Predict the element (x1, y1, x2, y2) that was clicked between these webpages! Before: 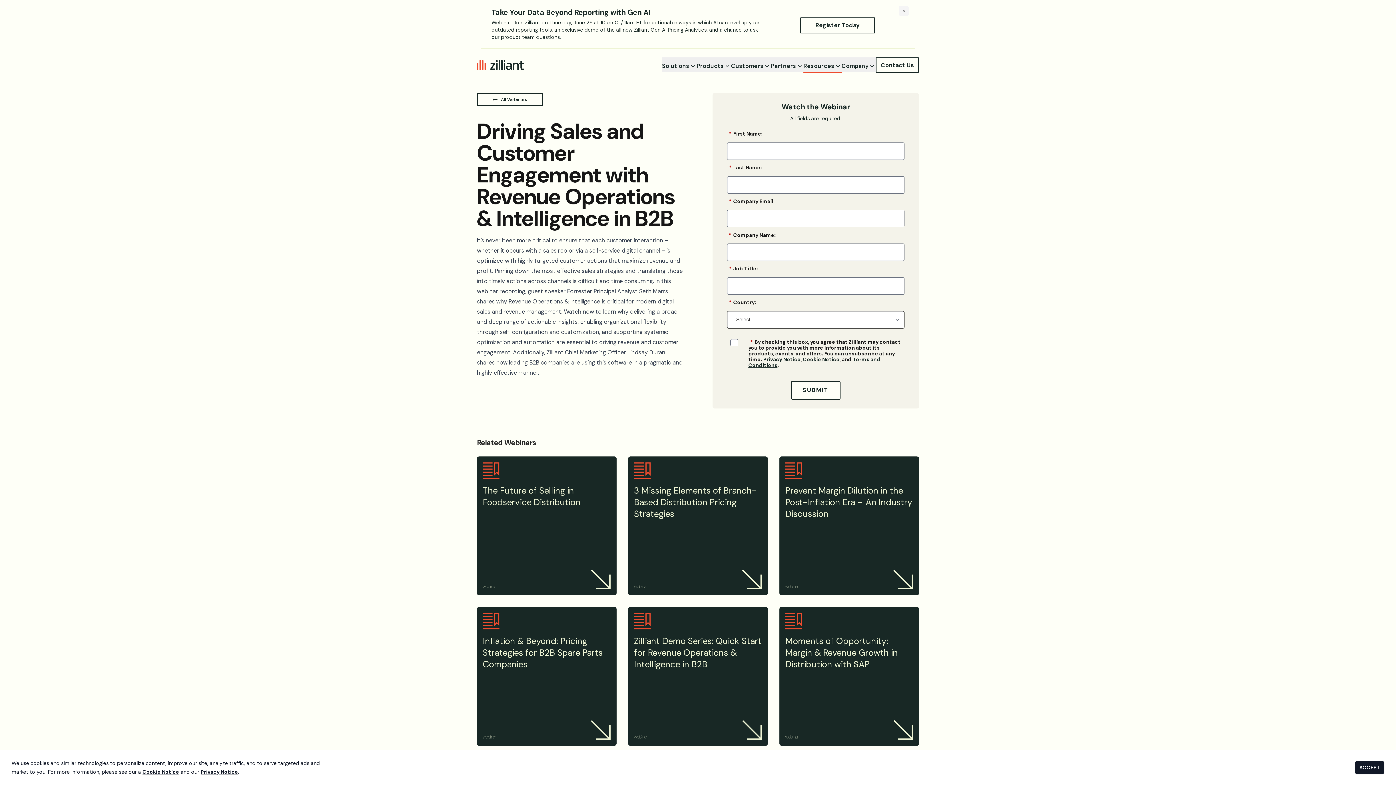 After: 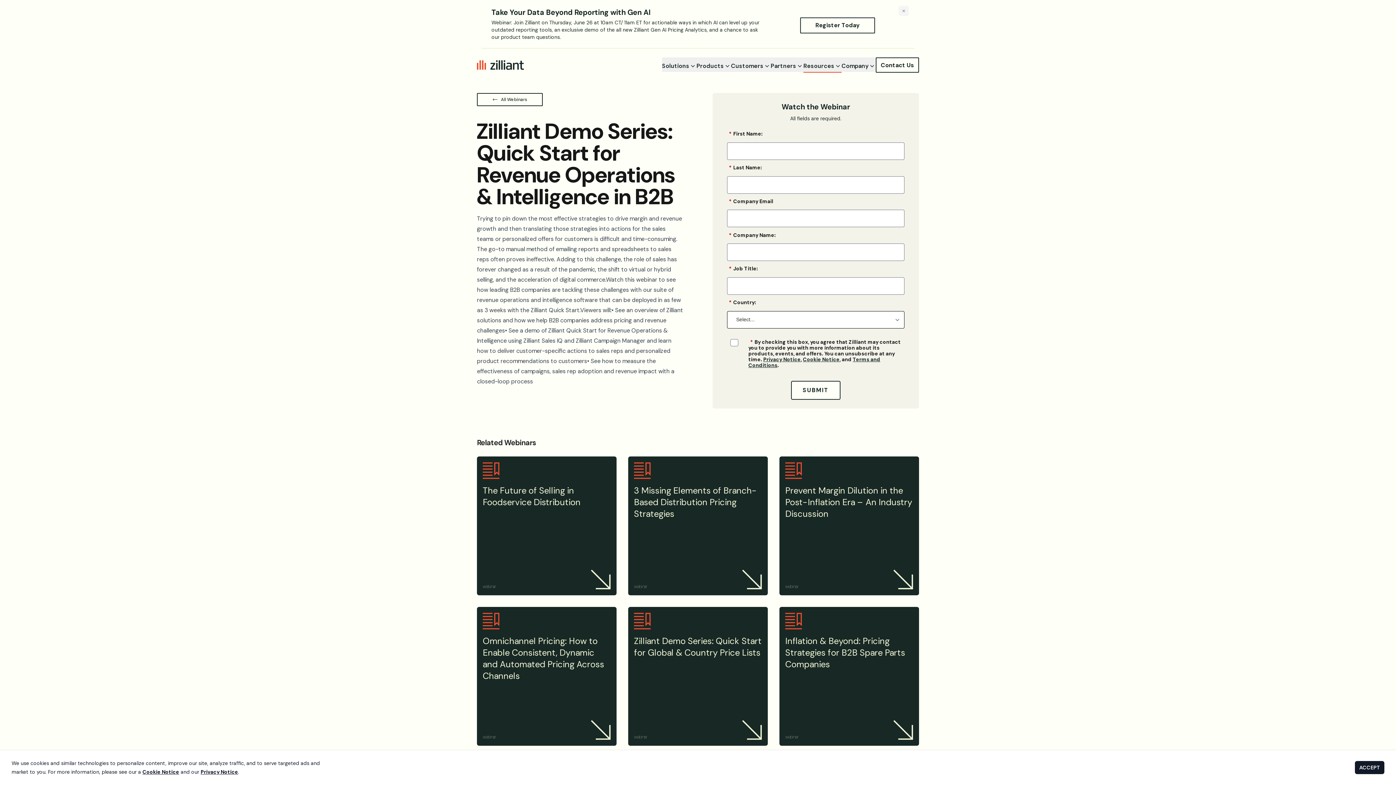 Action: bbox: (634, 635, 762, 671) label: Zilliant Demo Series: Quick Start for Revenue Operations & Intelligence in B2B